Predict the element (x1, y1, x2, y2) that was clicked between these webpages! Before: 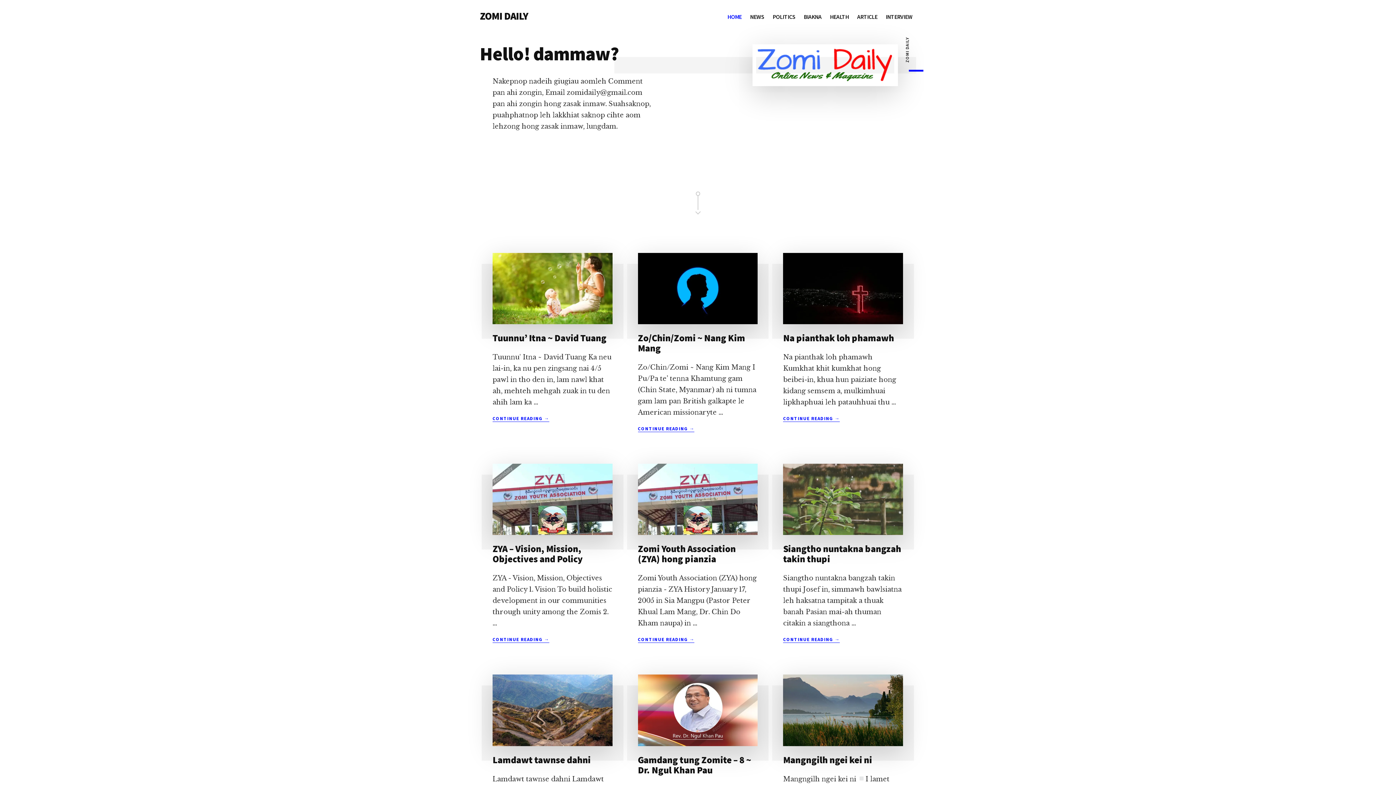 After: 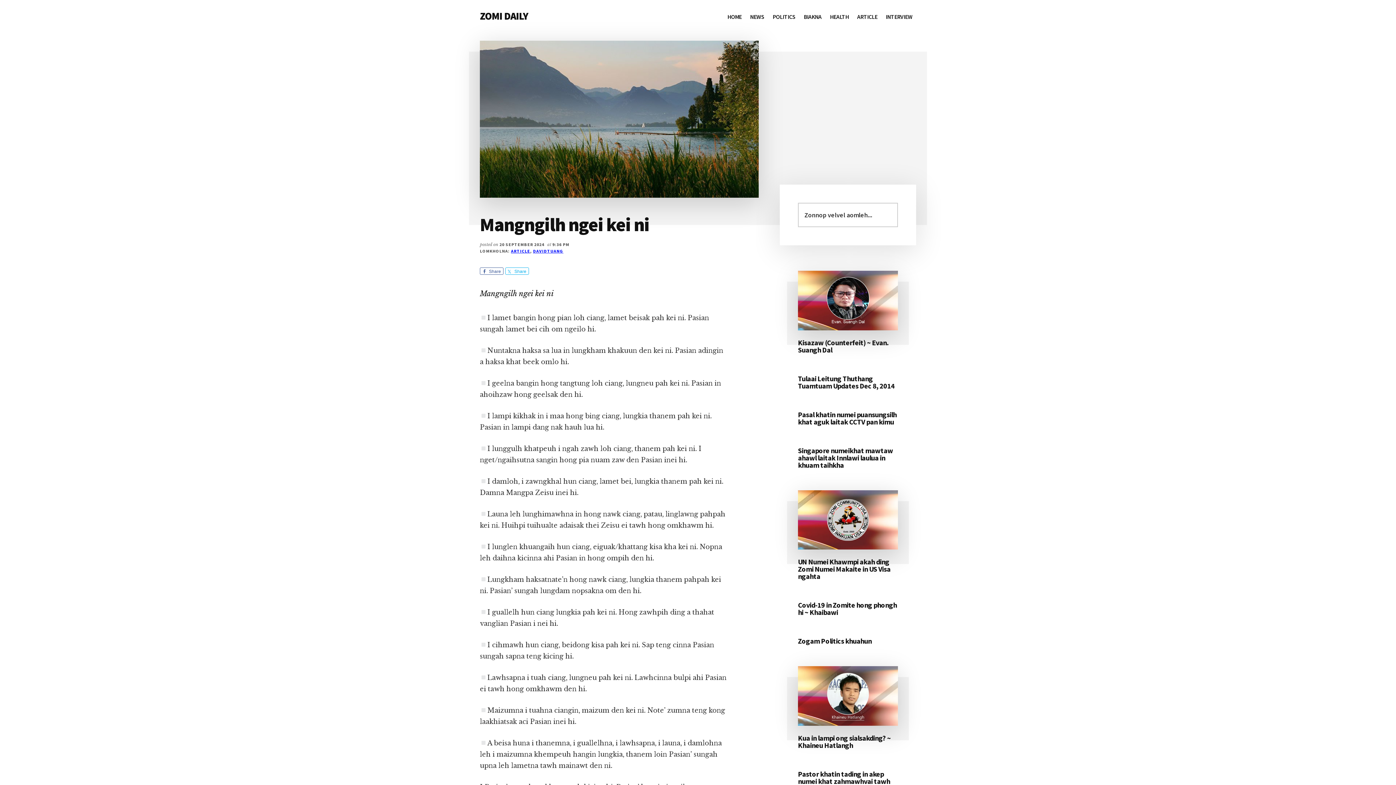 Action: bbox: (783, 675, 903, 746)